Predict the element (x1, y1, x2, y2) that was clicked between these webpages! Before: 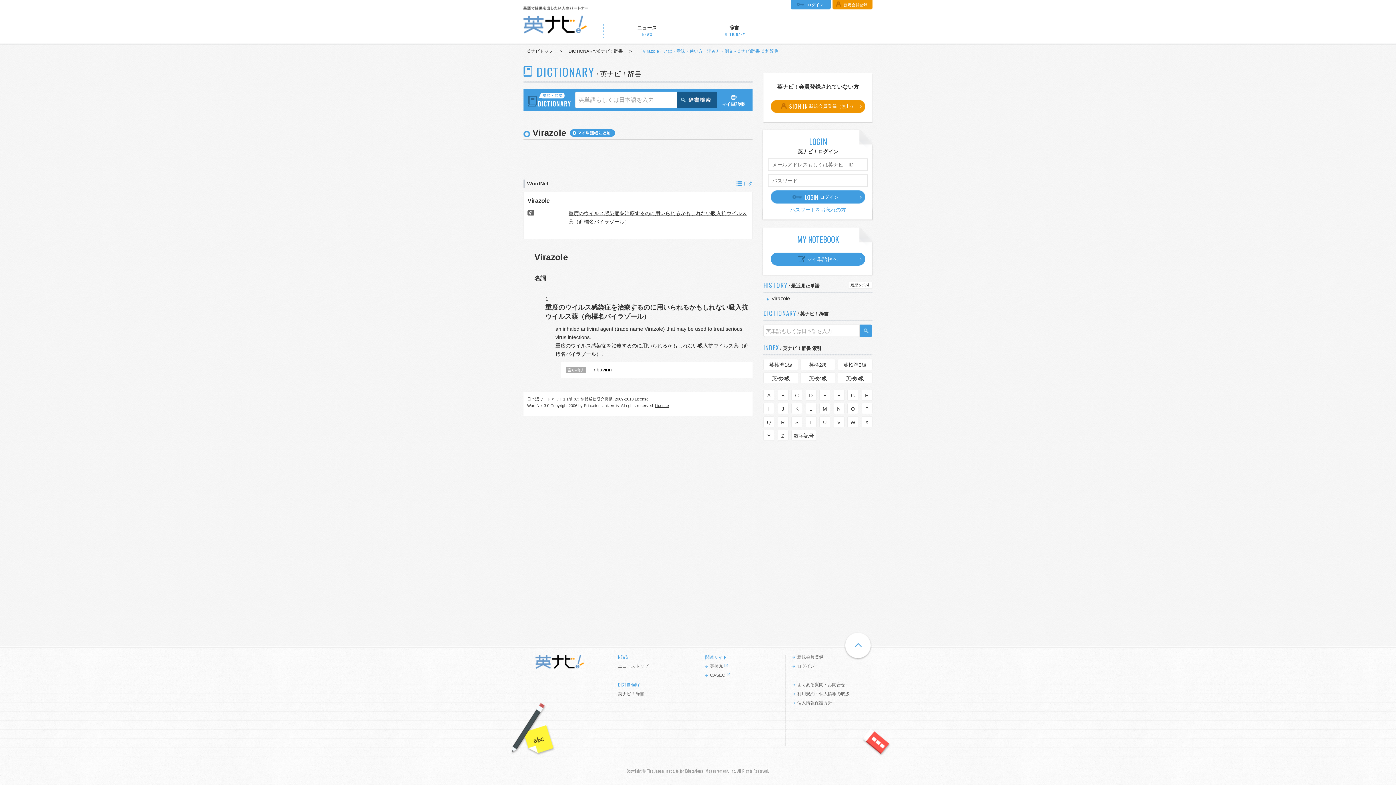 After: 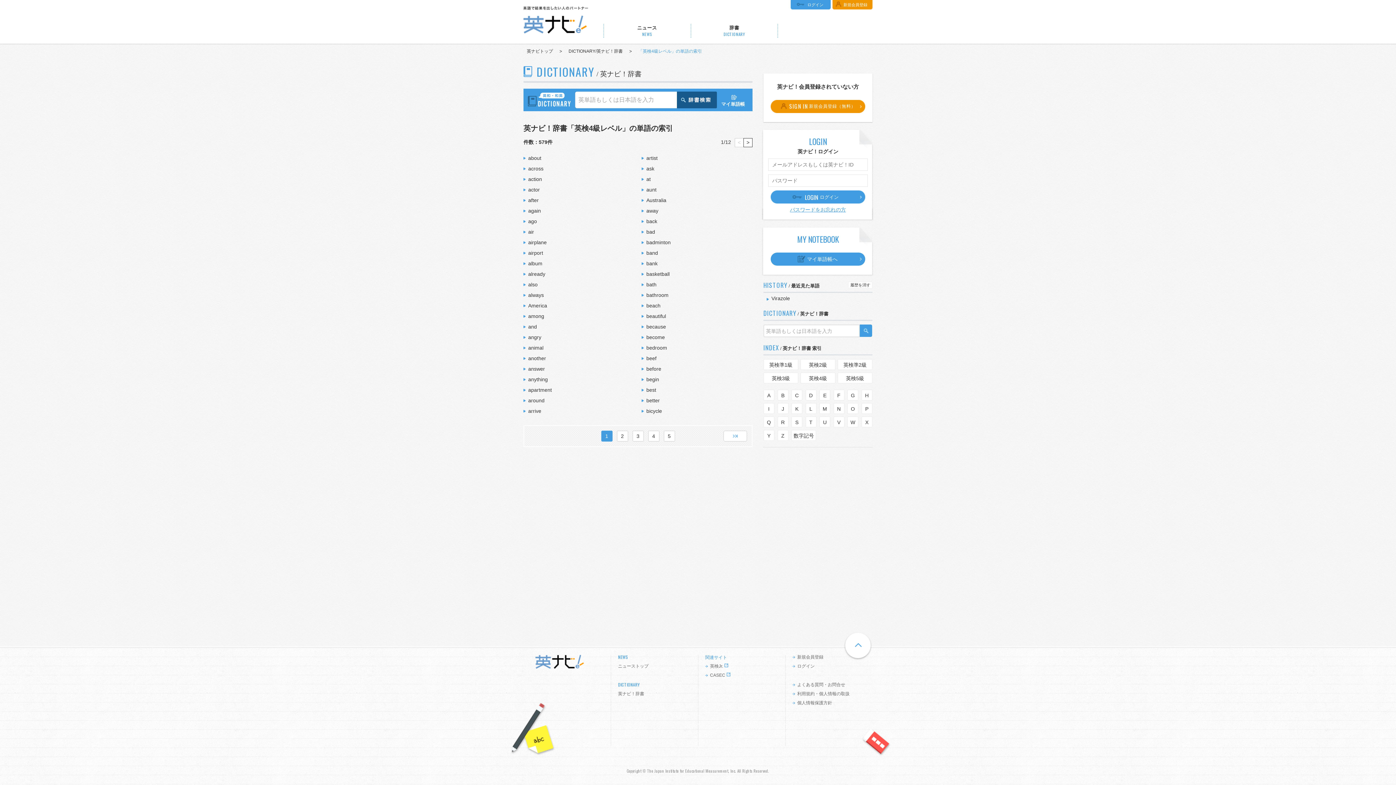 Action: bbox: (800, 372, 835, 383) label: 英検4級